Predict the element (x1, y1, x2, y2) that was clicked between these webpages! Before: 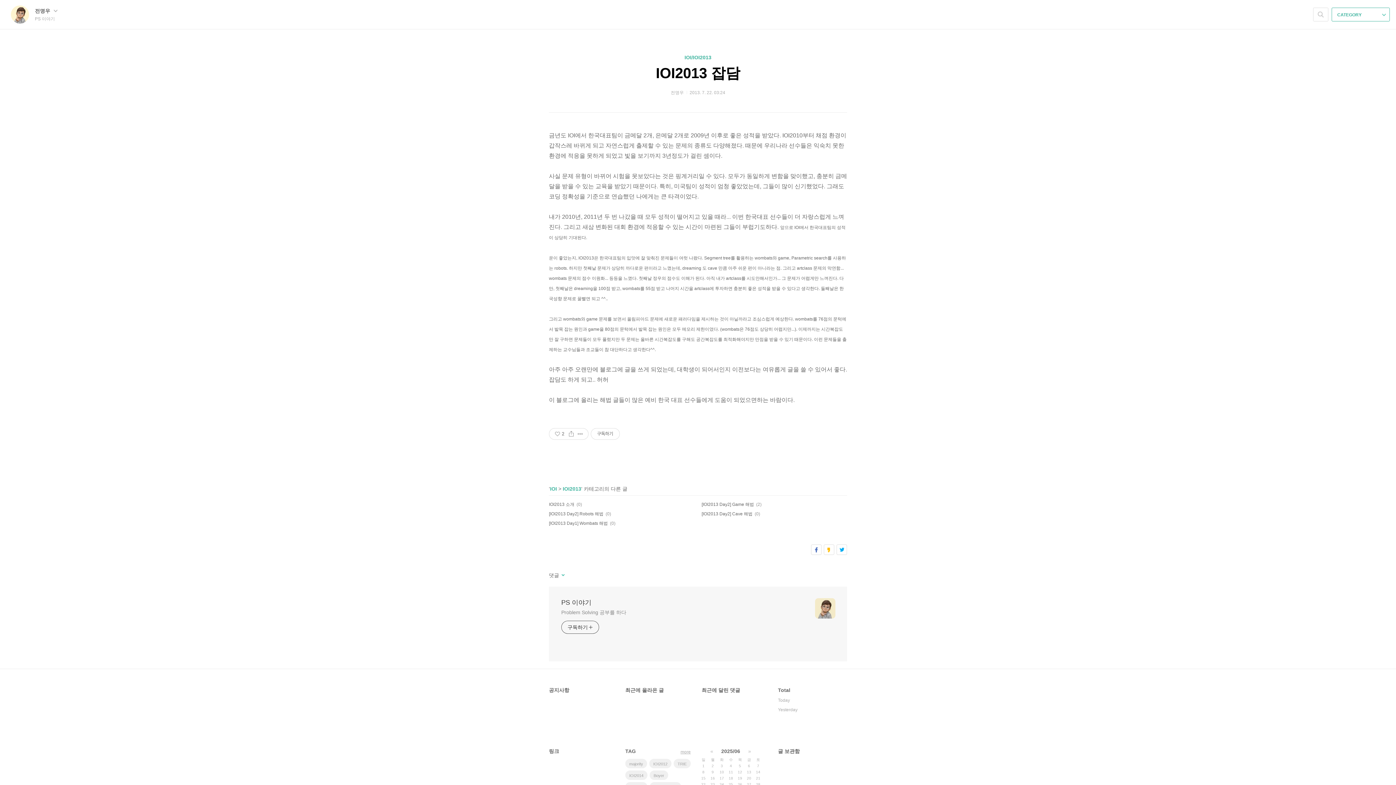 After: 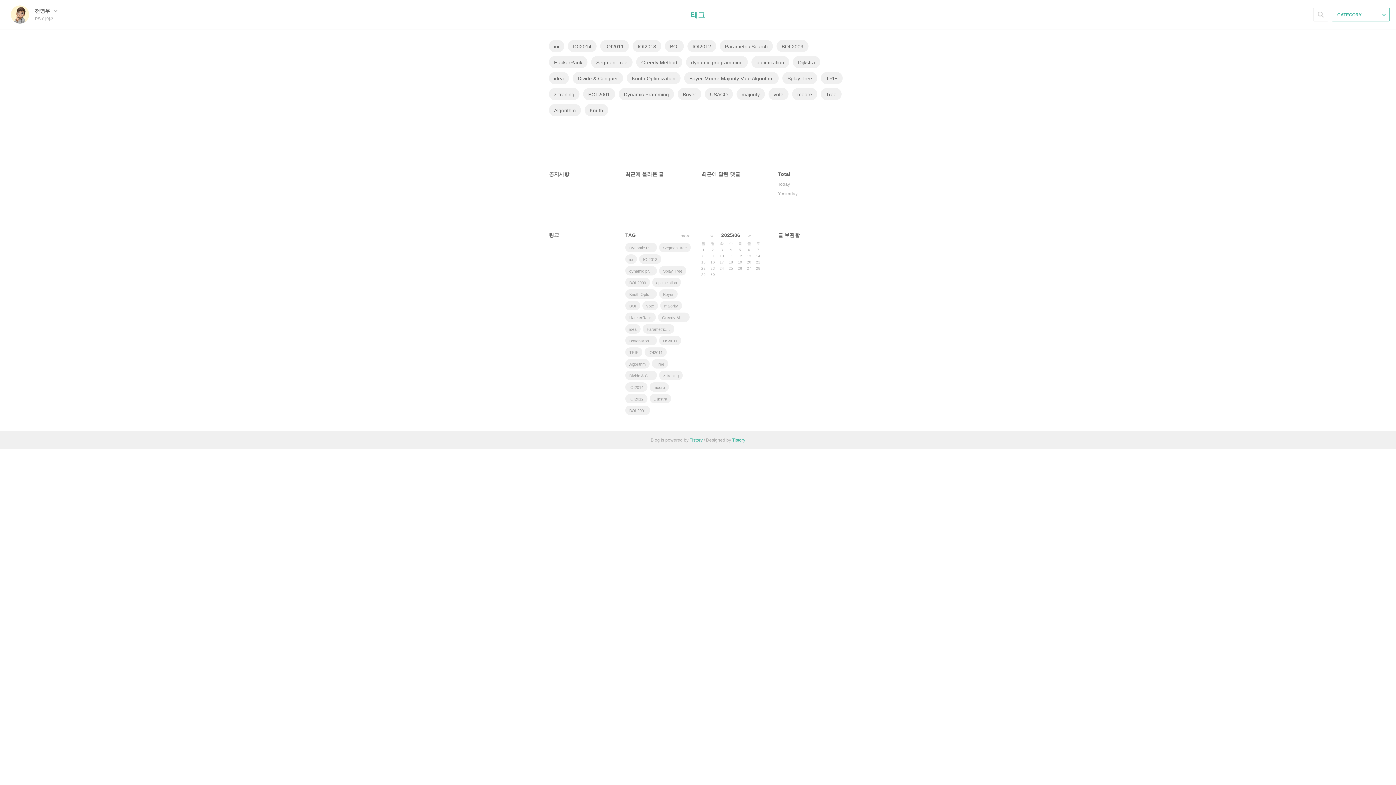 Action: bbox: (680, 749, 690, 755) label: more